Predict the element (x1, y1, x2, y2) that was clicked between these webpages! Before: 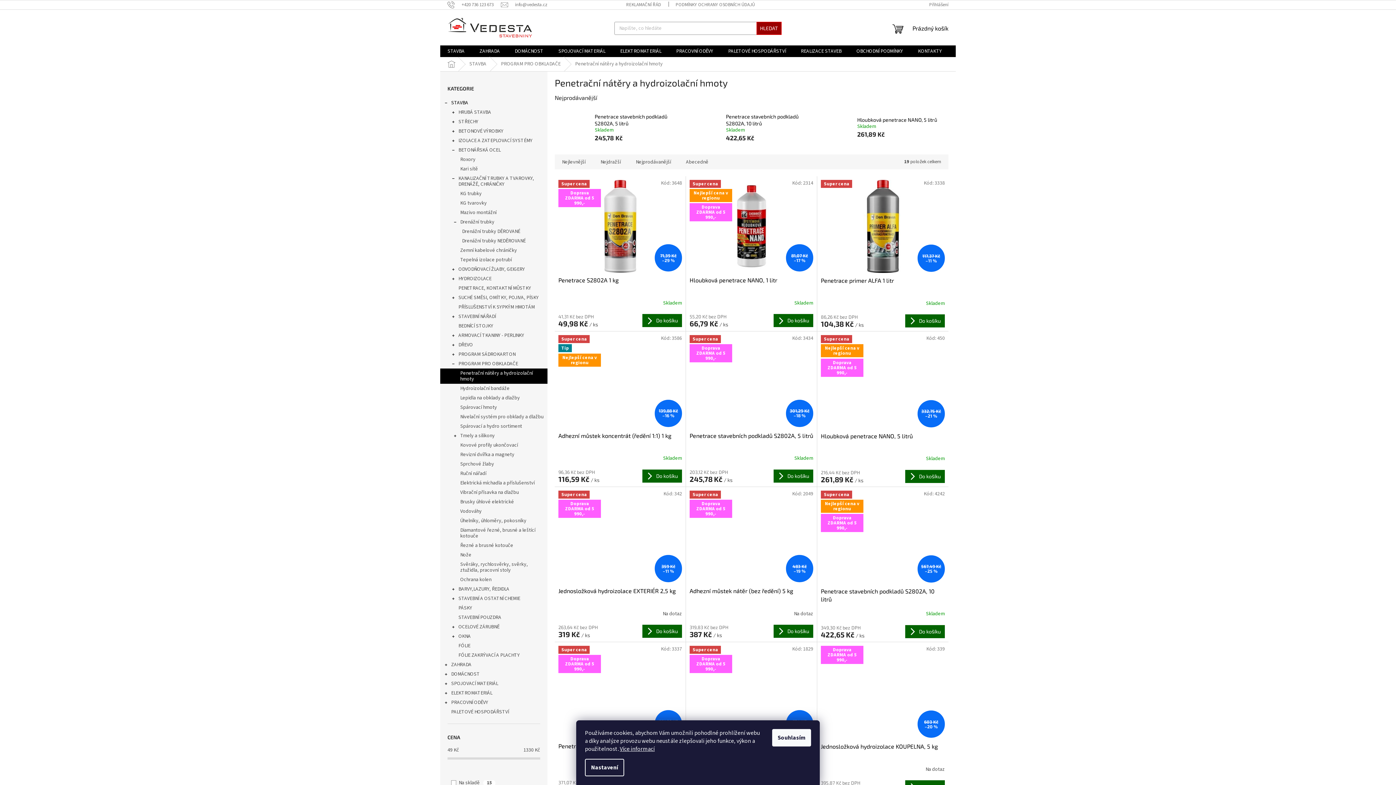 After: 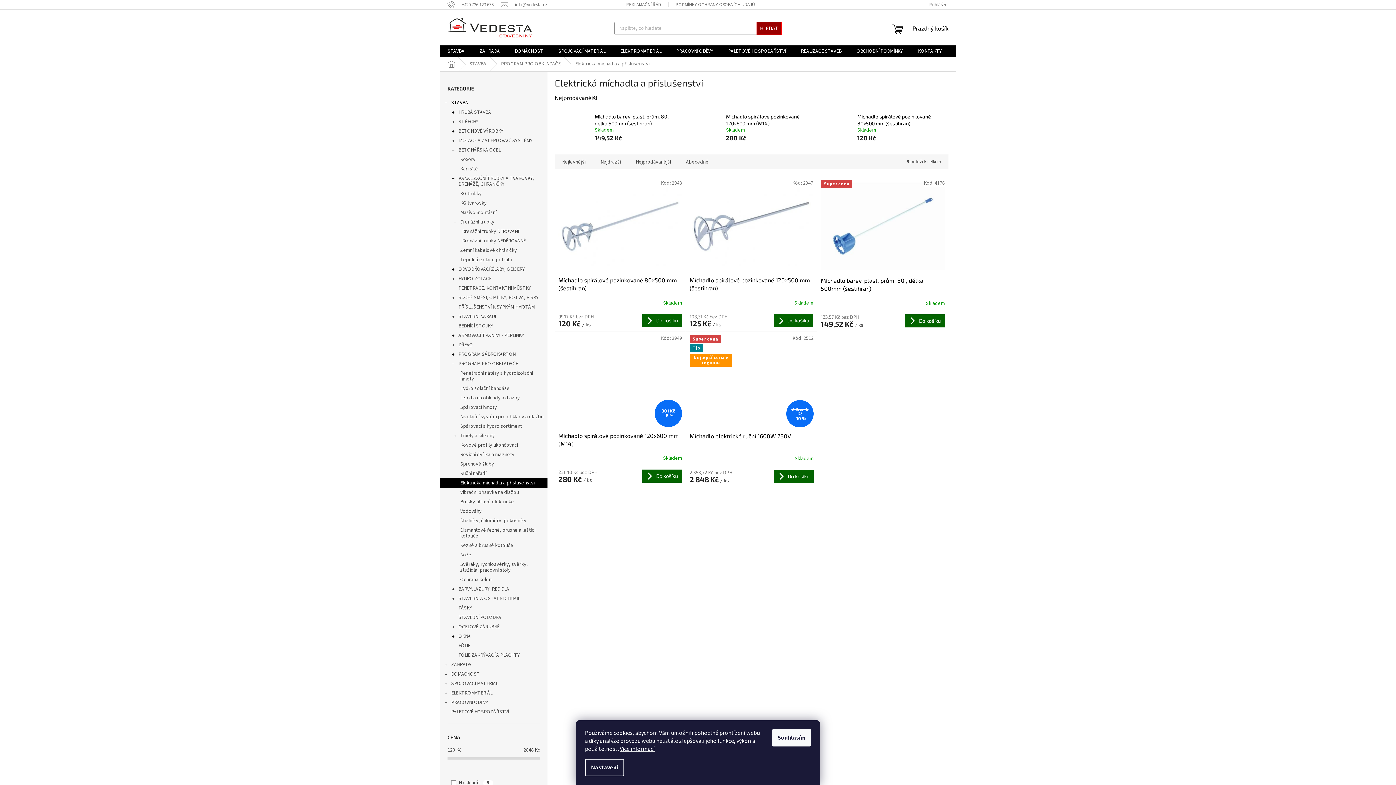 Action: label: Elektrická míchadla a příslušenství bbox: (440, 478, 547, 488)